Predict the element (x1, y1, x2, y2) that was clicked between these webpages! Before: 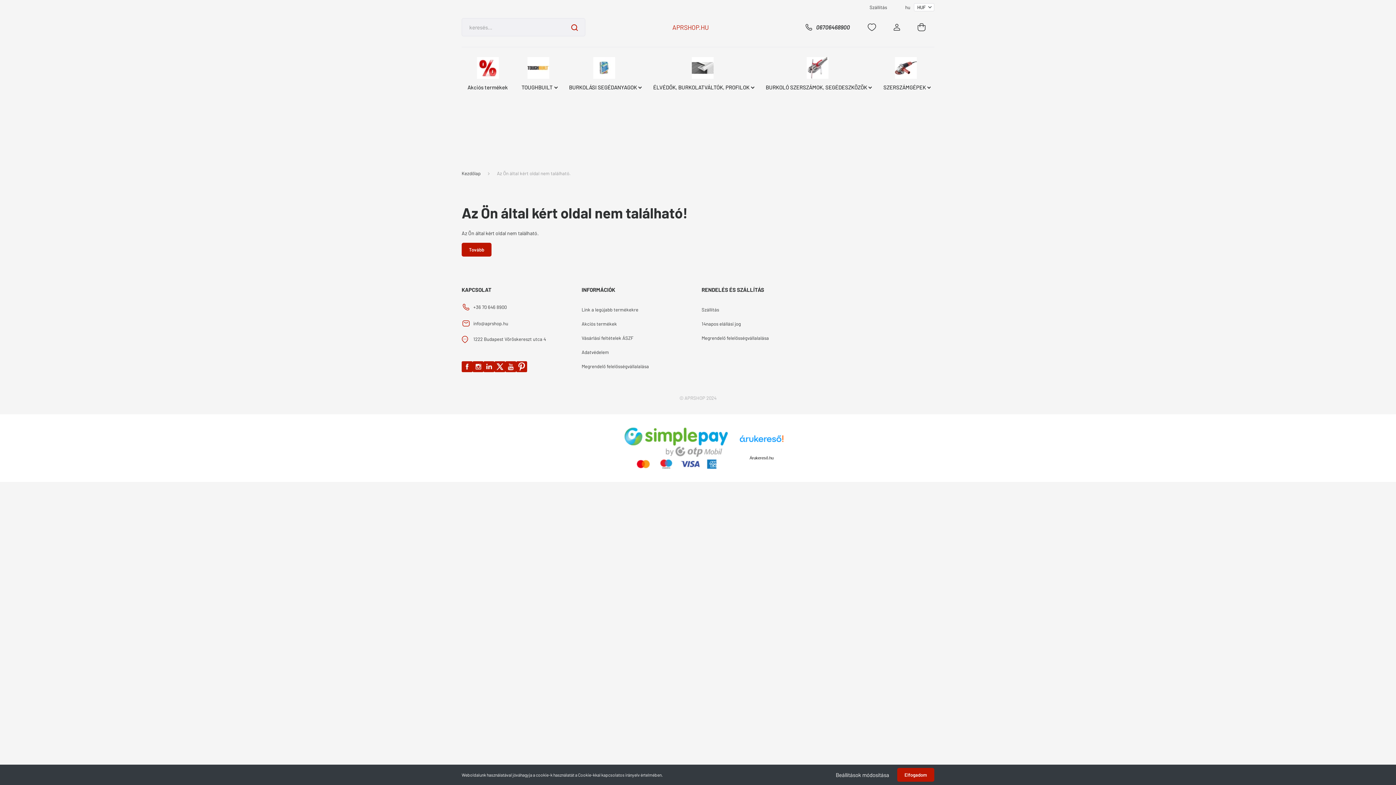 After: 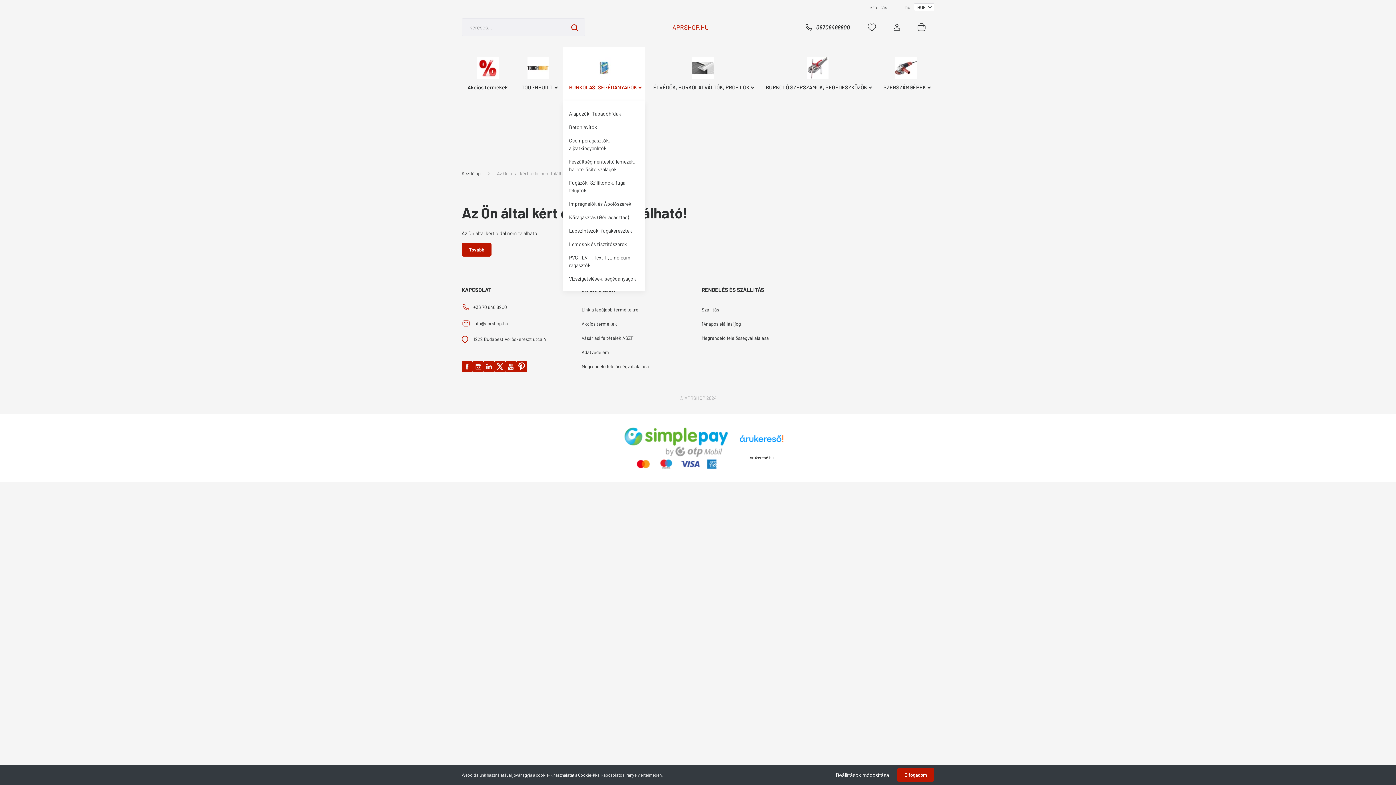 Action: bbox: (563, 47, 645, 101) label: BURKOLÁSI SEGÉDANYAGOK